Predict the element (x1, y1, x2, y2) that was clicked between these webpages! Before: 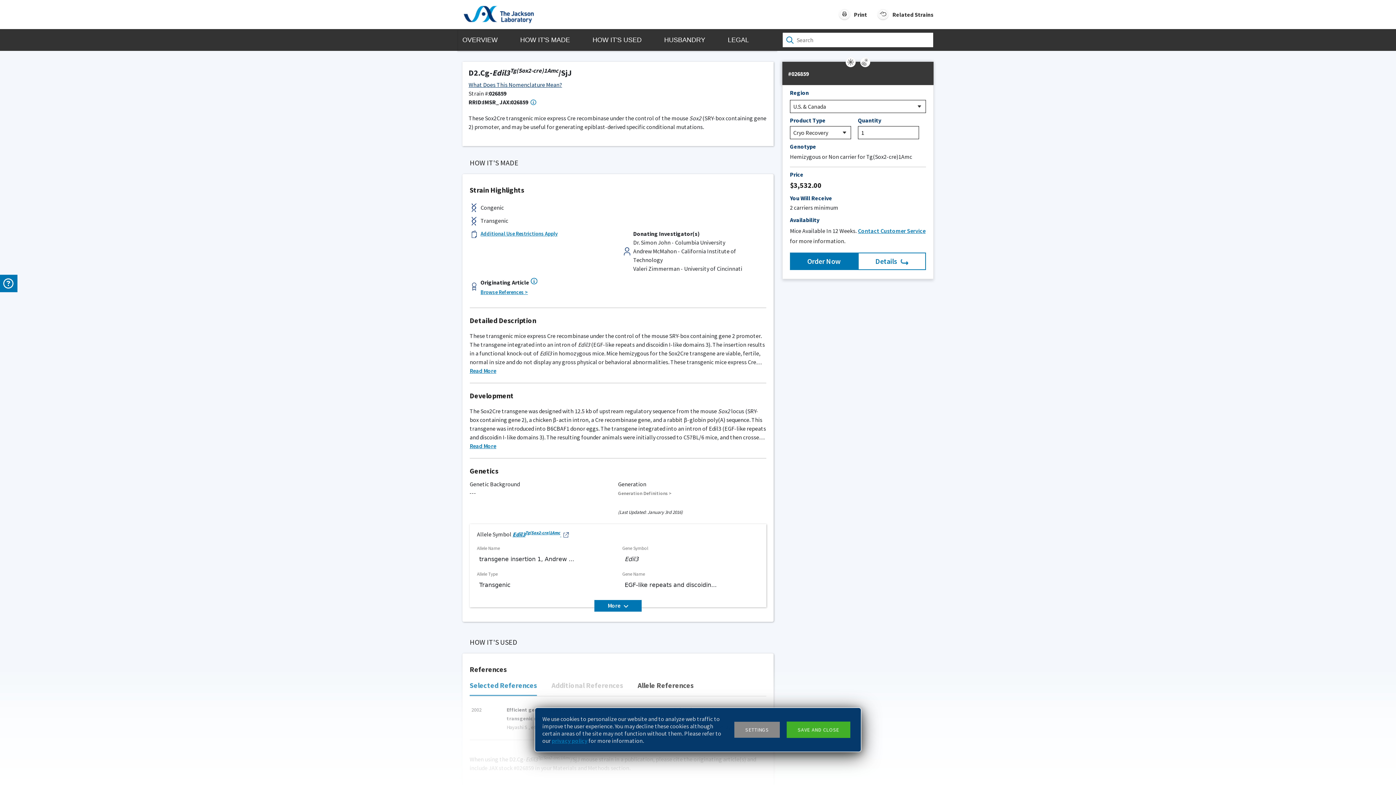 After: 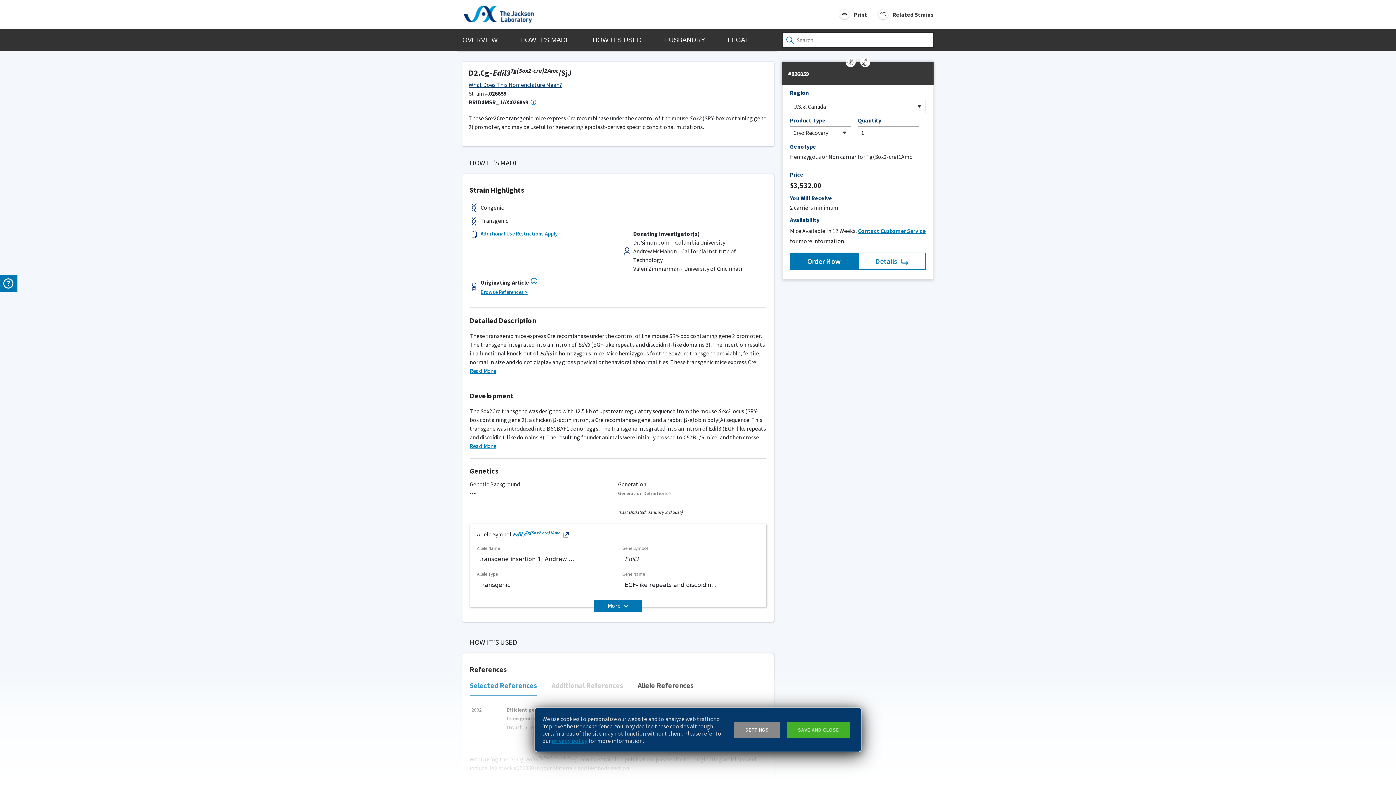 Action: bbox: (462, 5, 535, 24)